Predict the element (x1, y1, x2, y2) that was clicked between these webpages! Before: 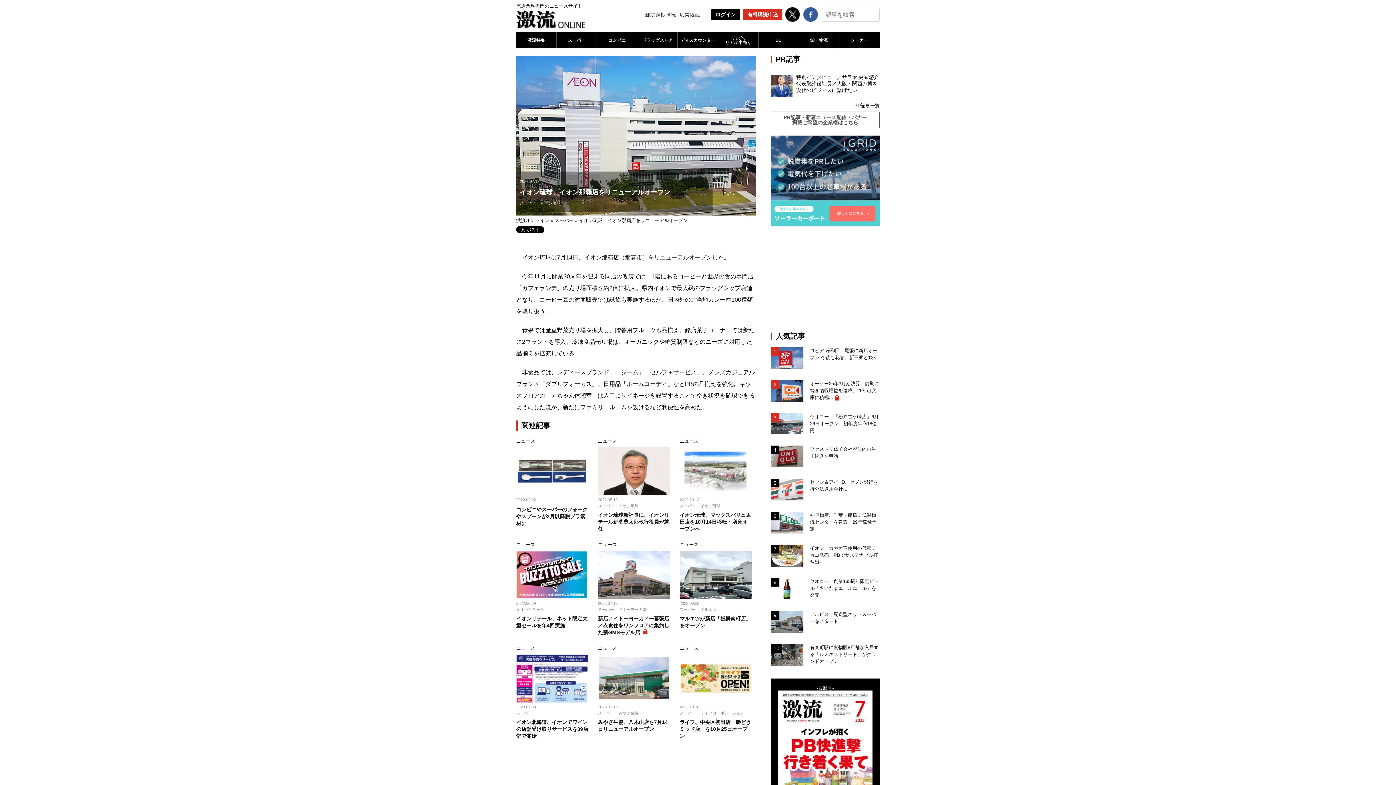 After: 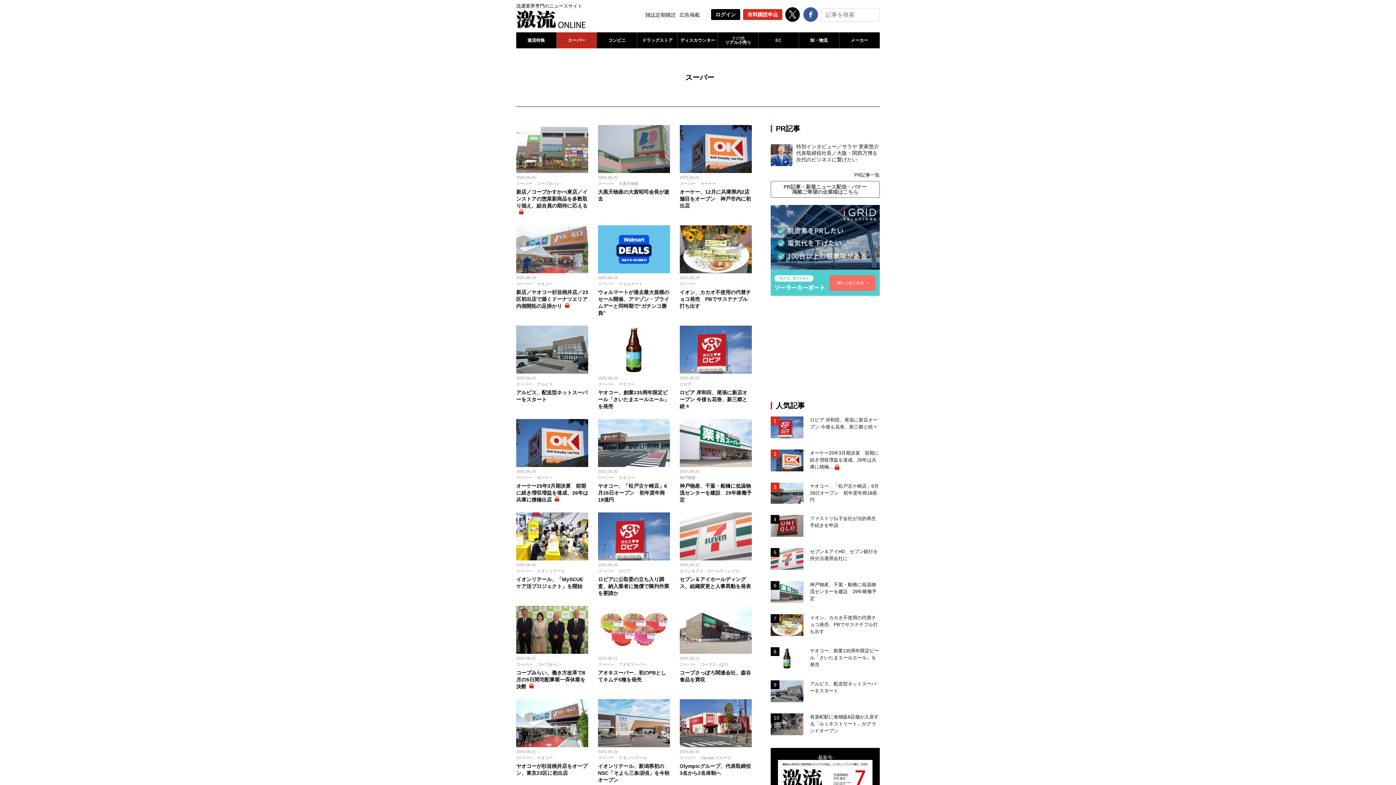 Action: label: スーパー bbox: (679, 711, 695, 715)